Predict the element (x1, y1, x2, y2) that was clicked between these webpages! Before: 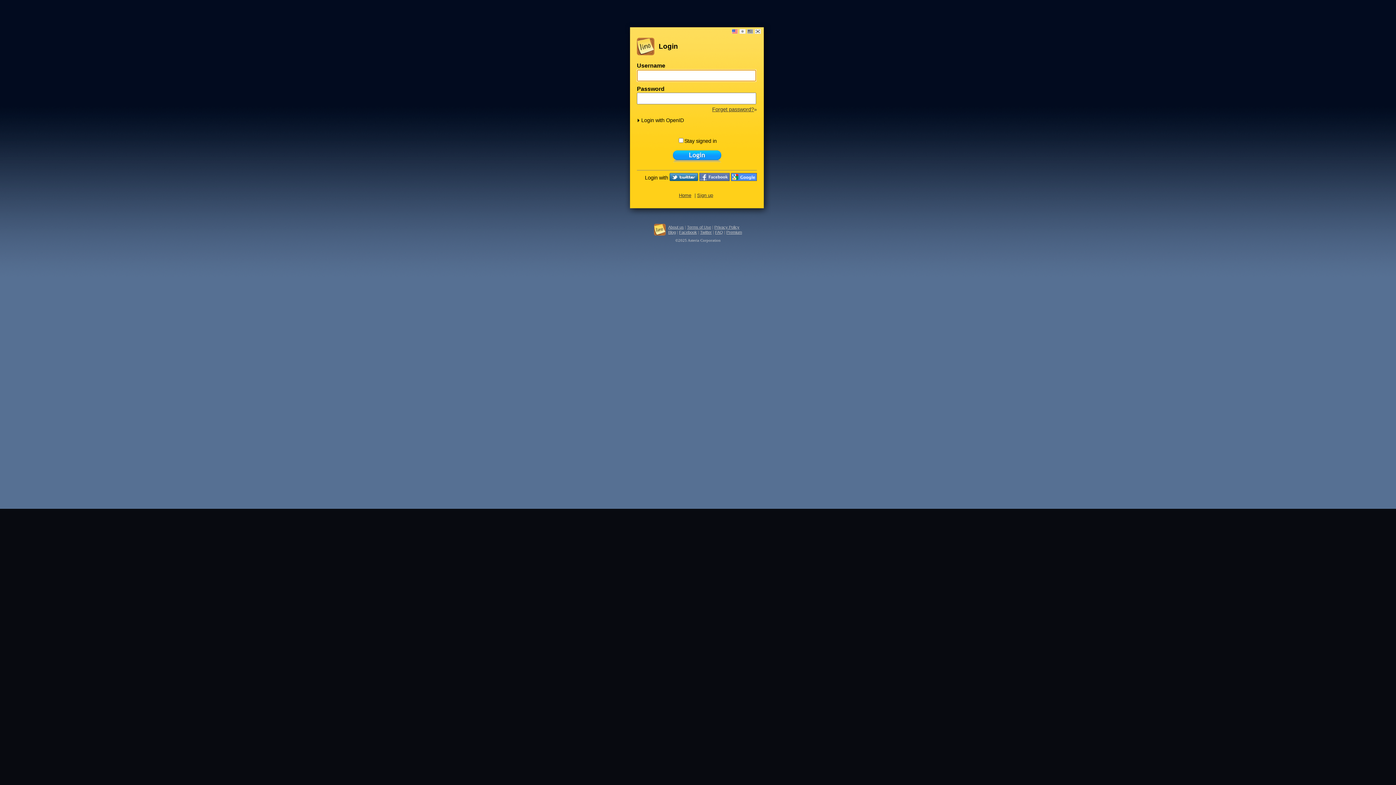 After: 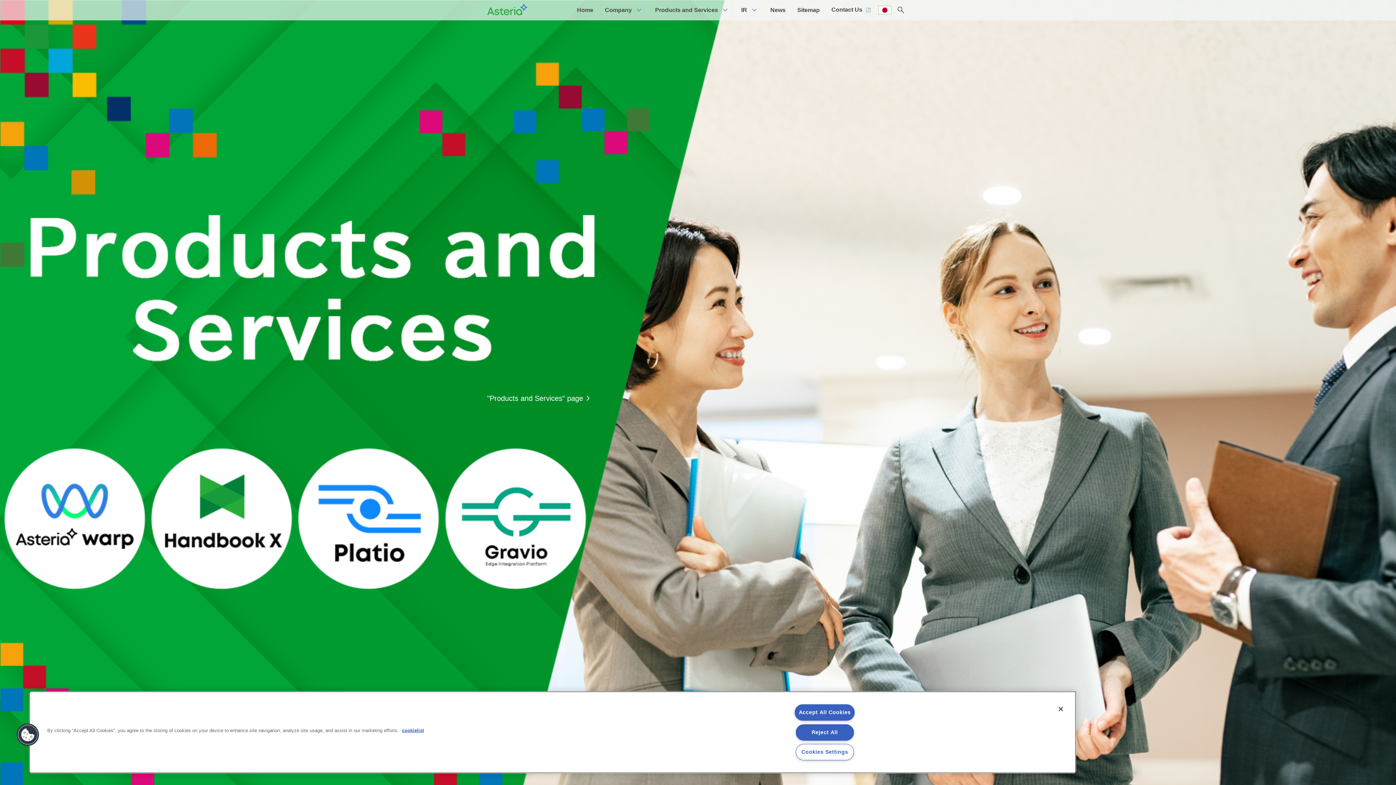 Action: label: About us bbox: (668, 225, 684, 229)